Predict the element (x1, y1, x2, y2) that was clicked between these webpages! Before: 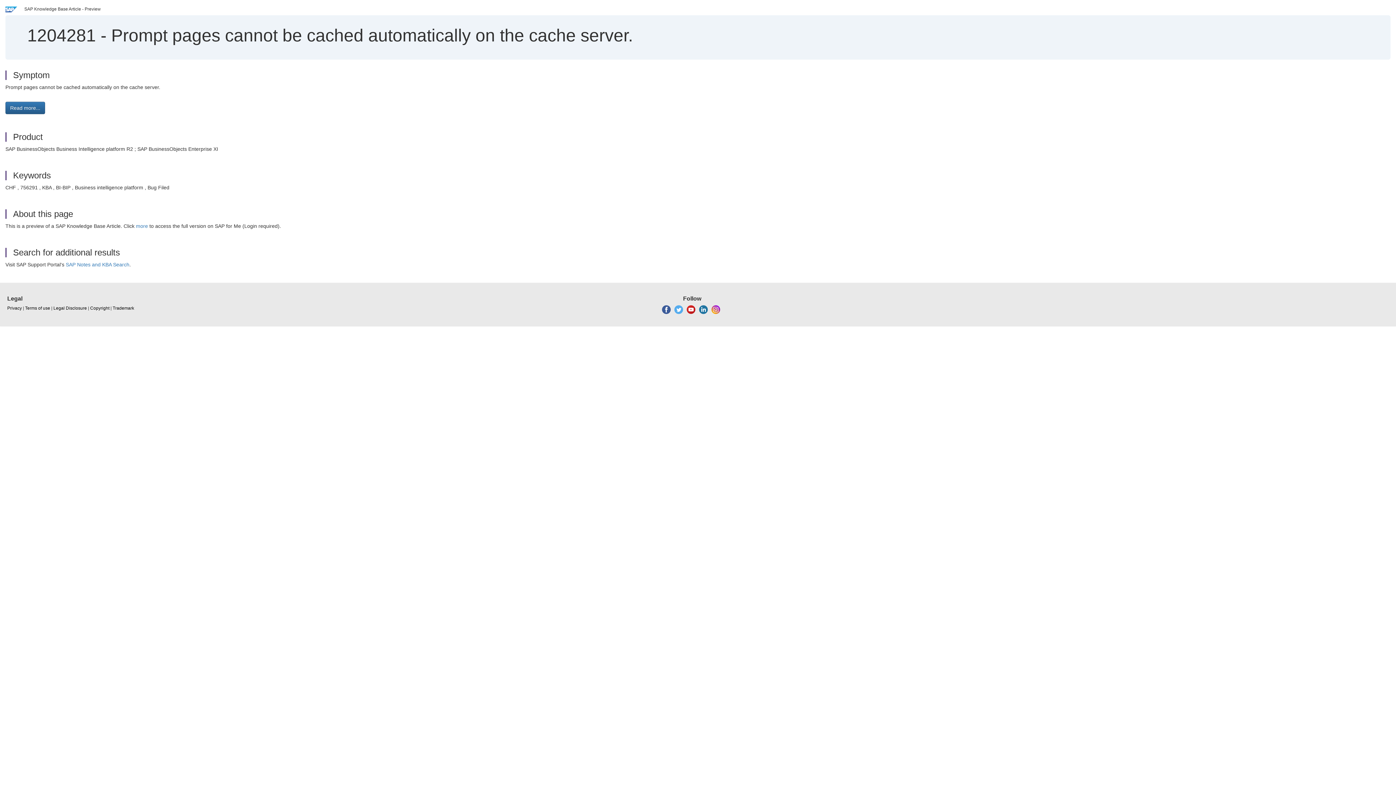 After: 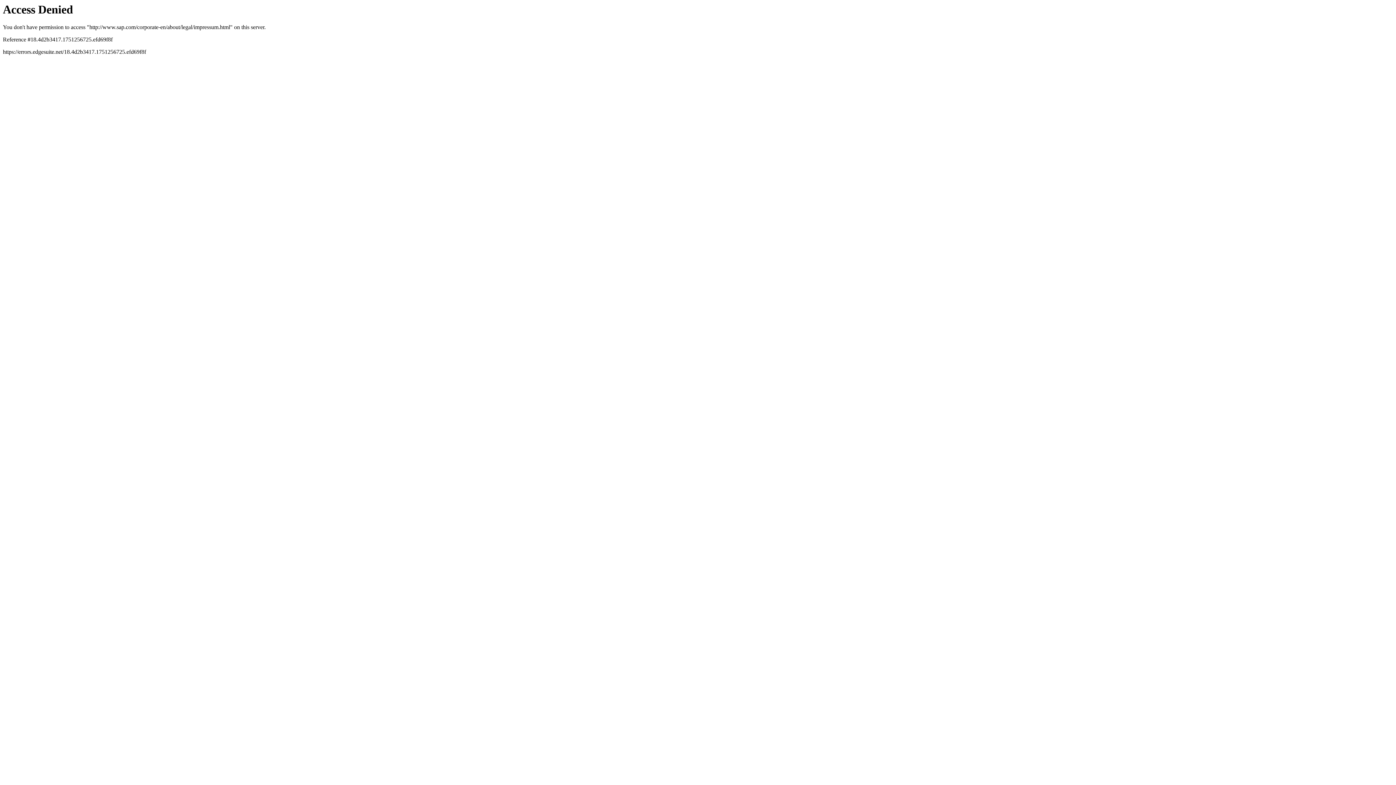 Action: label: Legal Disclosure bbox: (53, 305, 86, 311)